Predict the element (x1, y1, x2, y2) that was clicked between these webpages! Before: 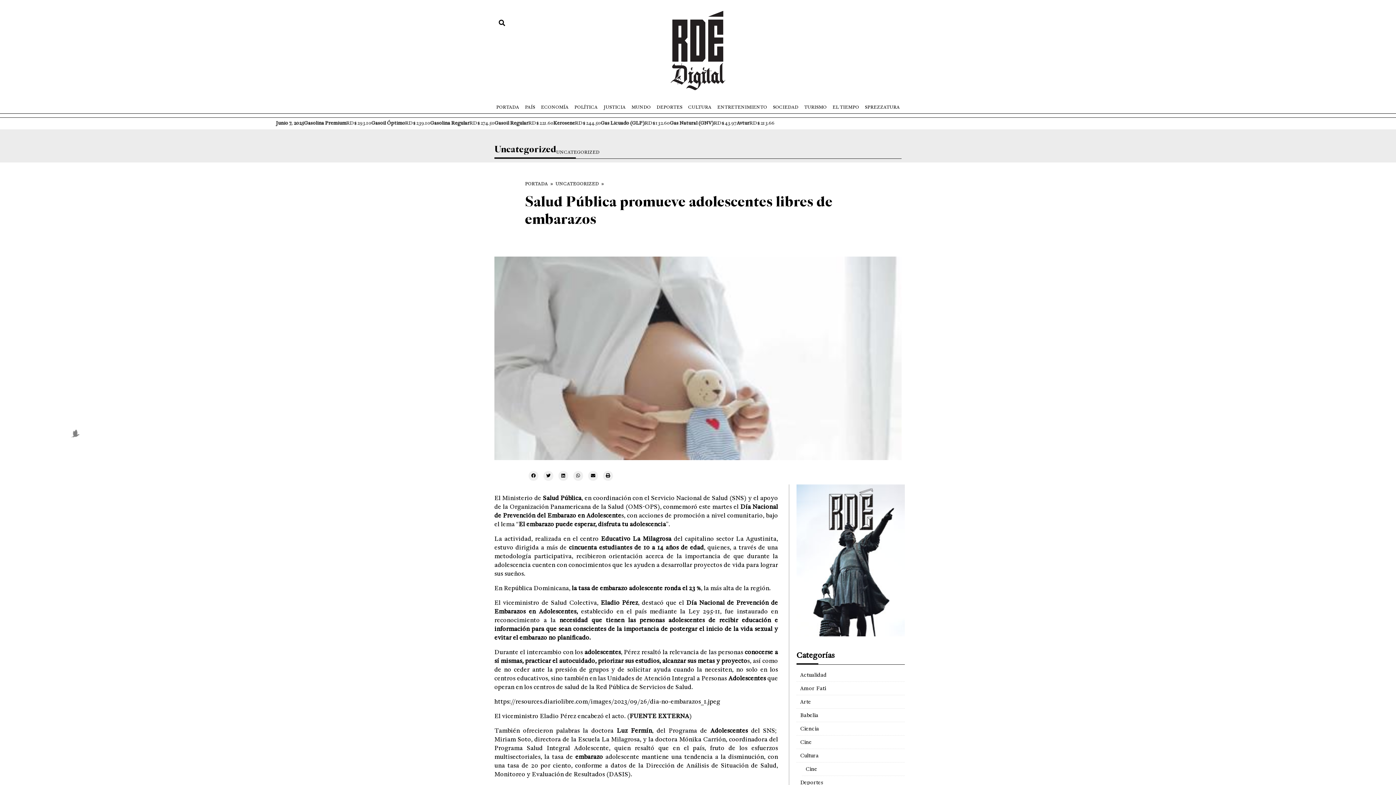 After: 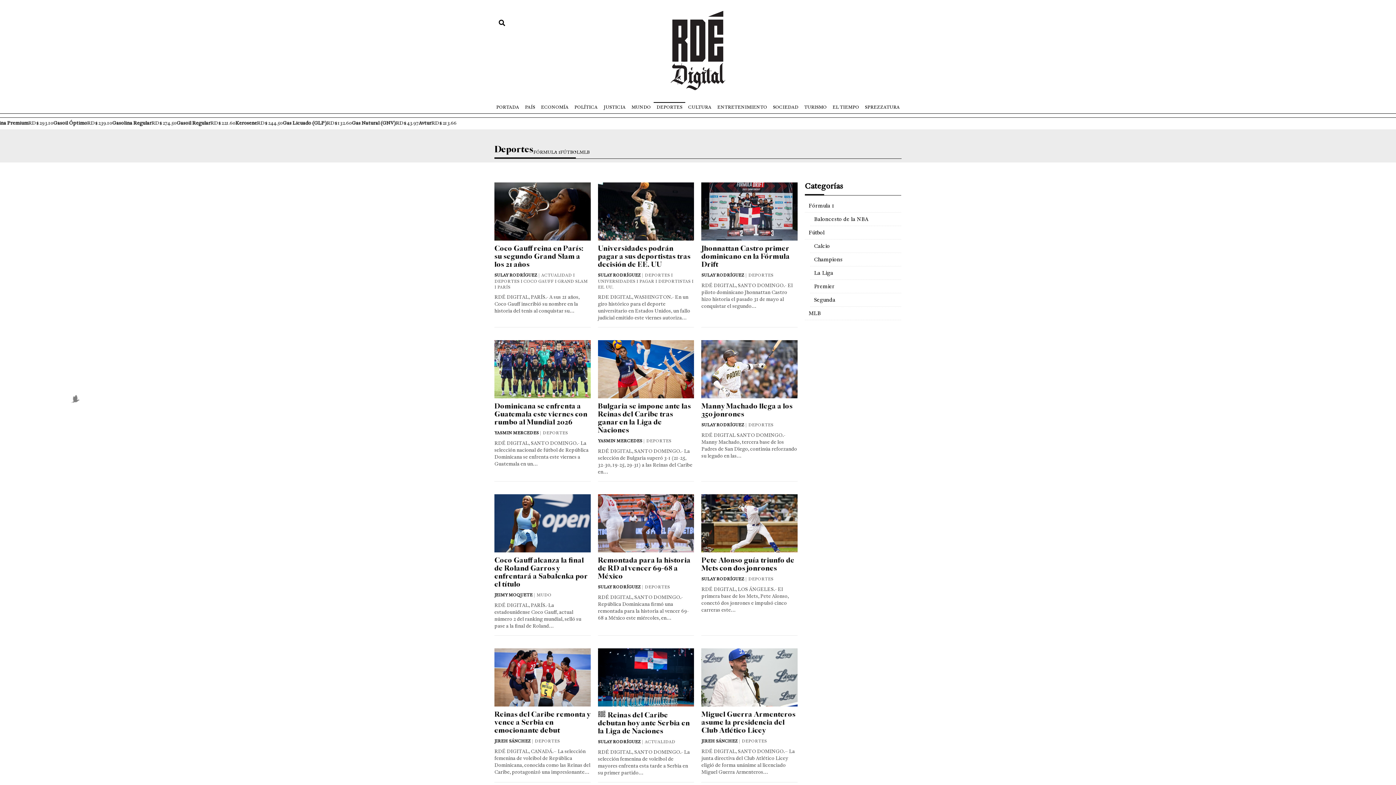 Action: label: Deportes bbox: (796, 776, 905, 789)